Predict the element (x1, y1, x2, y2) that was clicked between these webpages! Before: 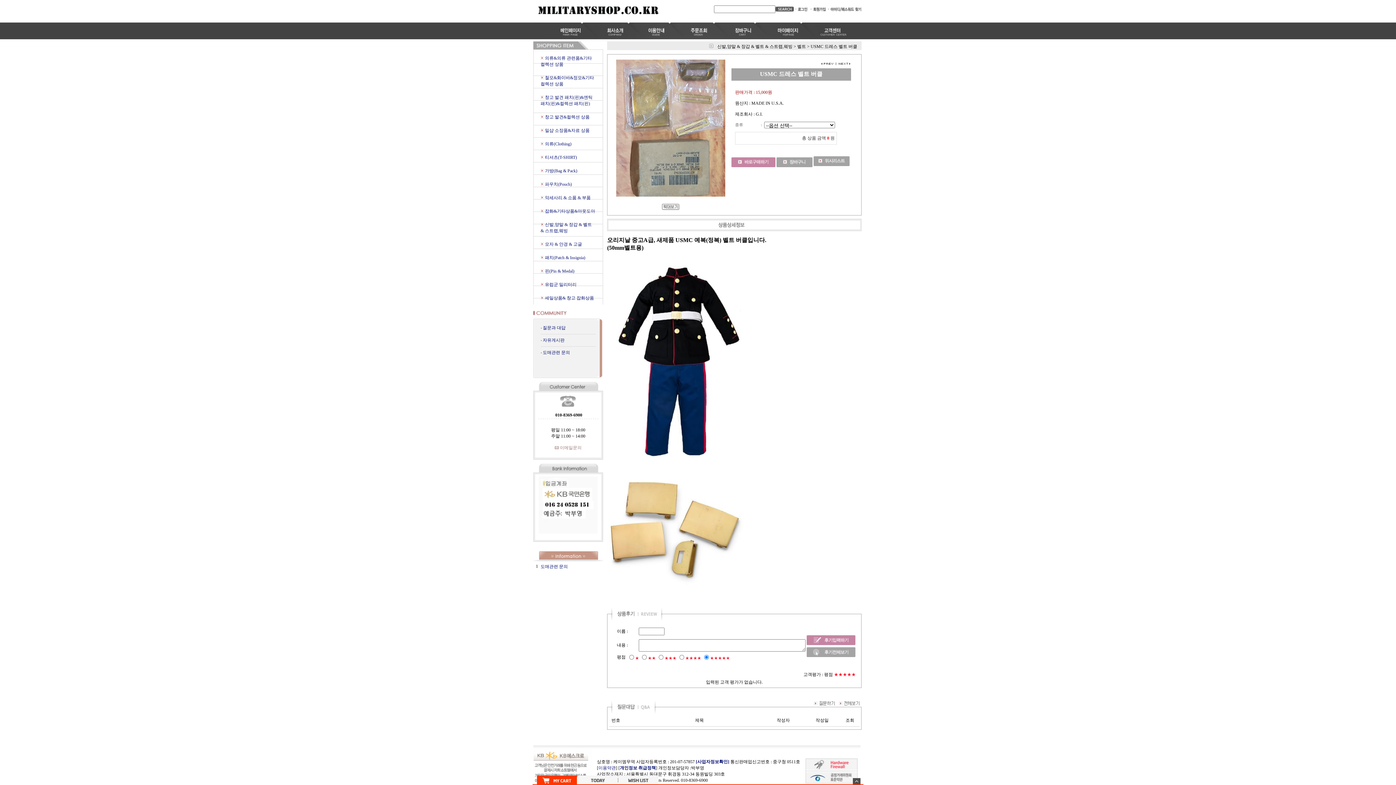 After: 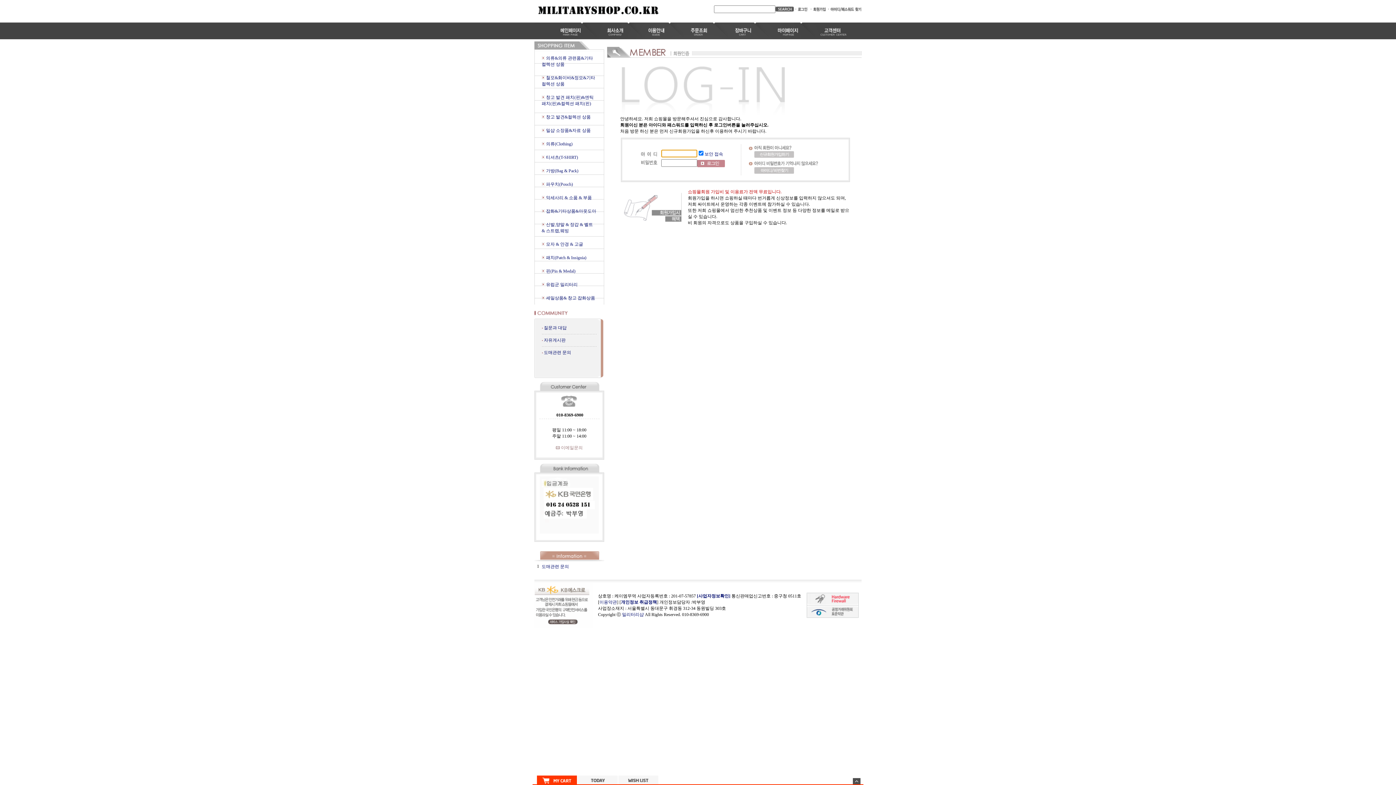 Action: bbox: (763, 34, 810, 40)